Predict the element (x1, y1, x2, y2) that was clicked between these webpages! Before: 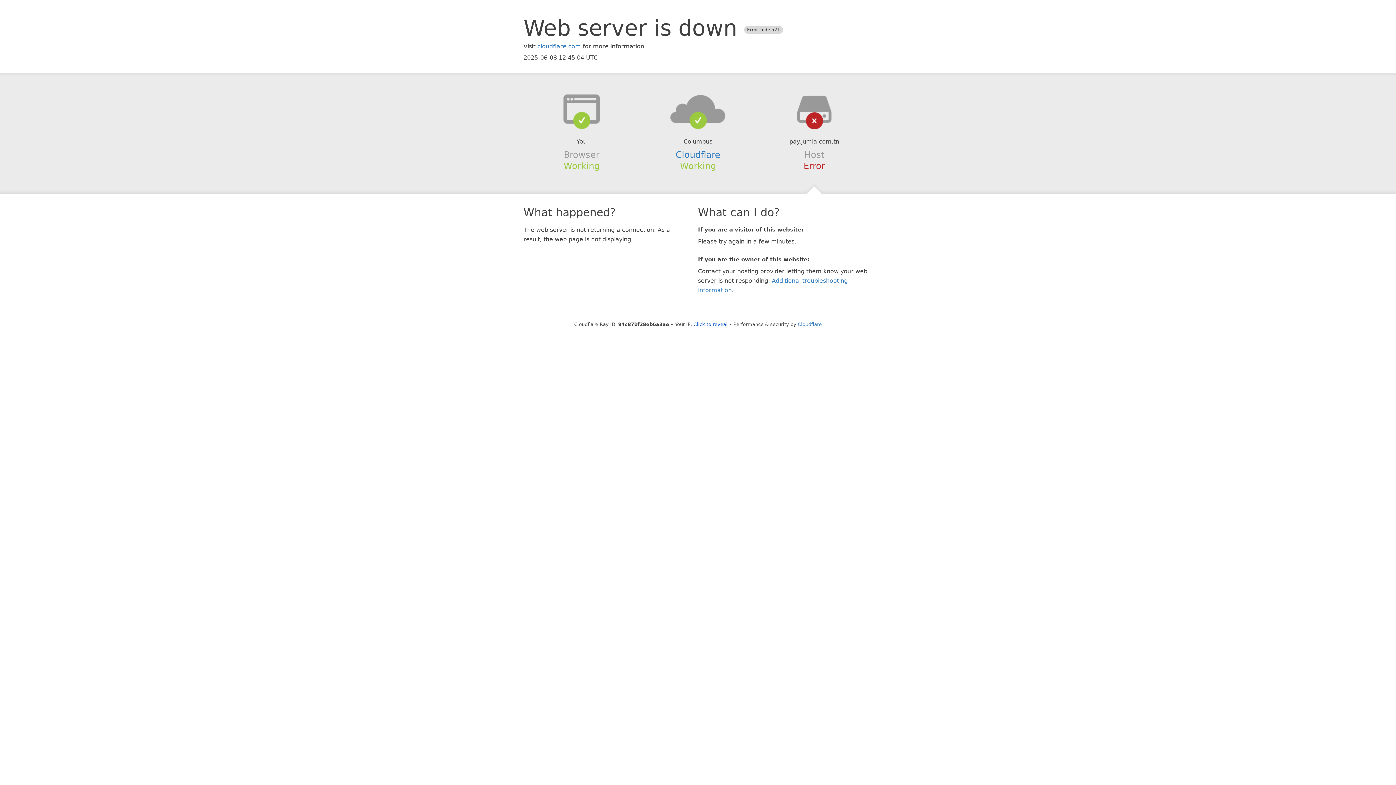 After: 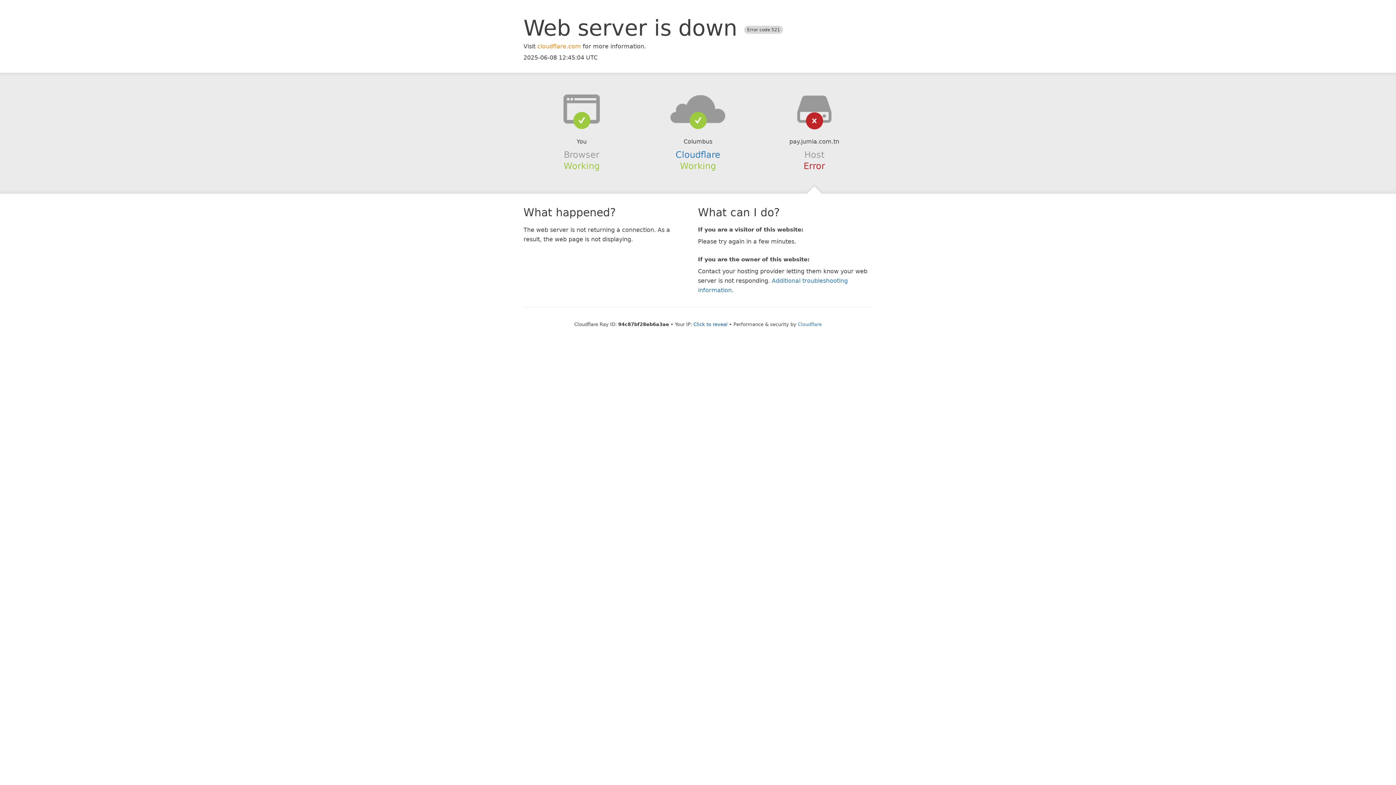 Action: label: cloudflare.com bbox: (537, 42, 581, 49)